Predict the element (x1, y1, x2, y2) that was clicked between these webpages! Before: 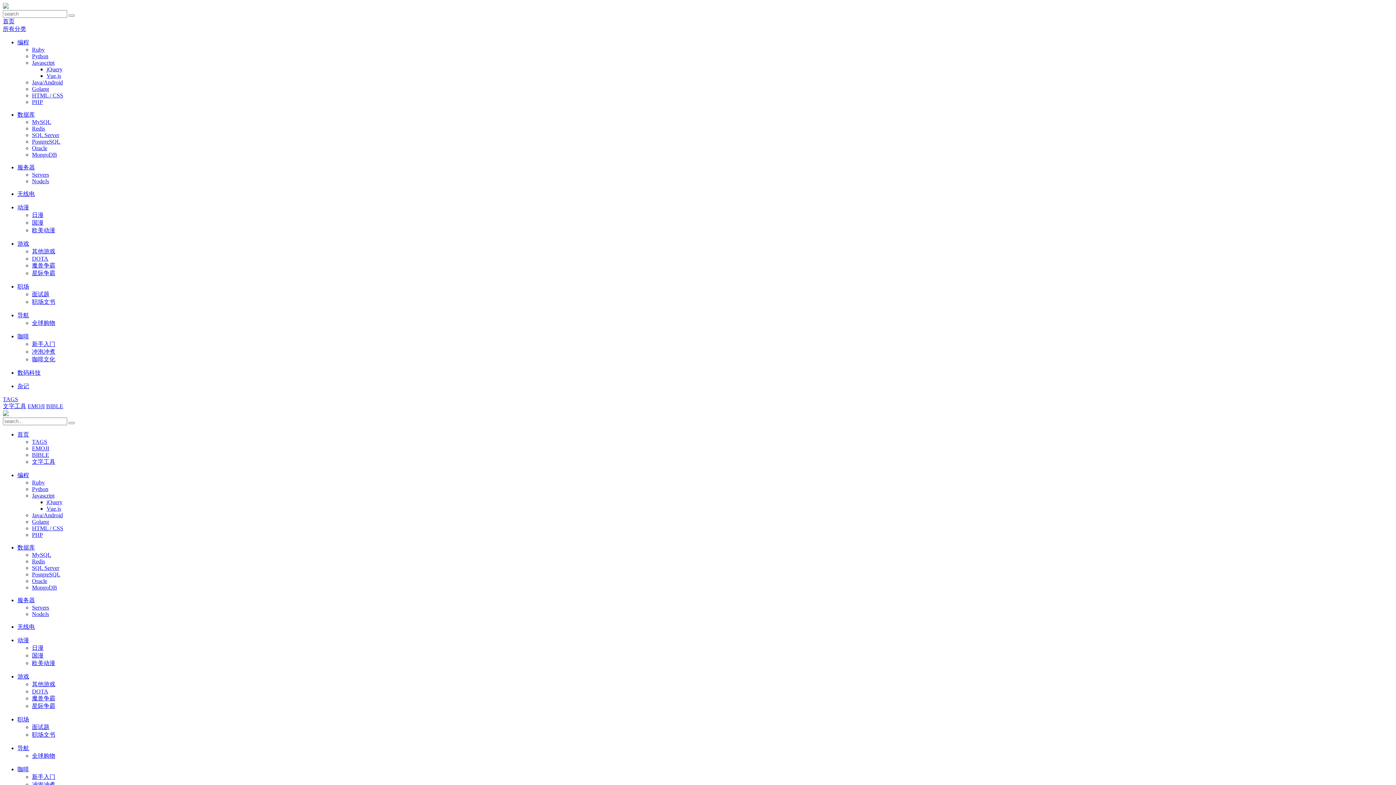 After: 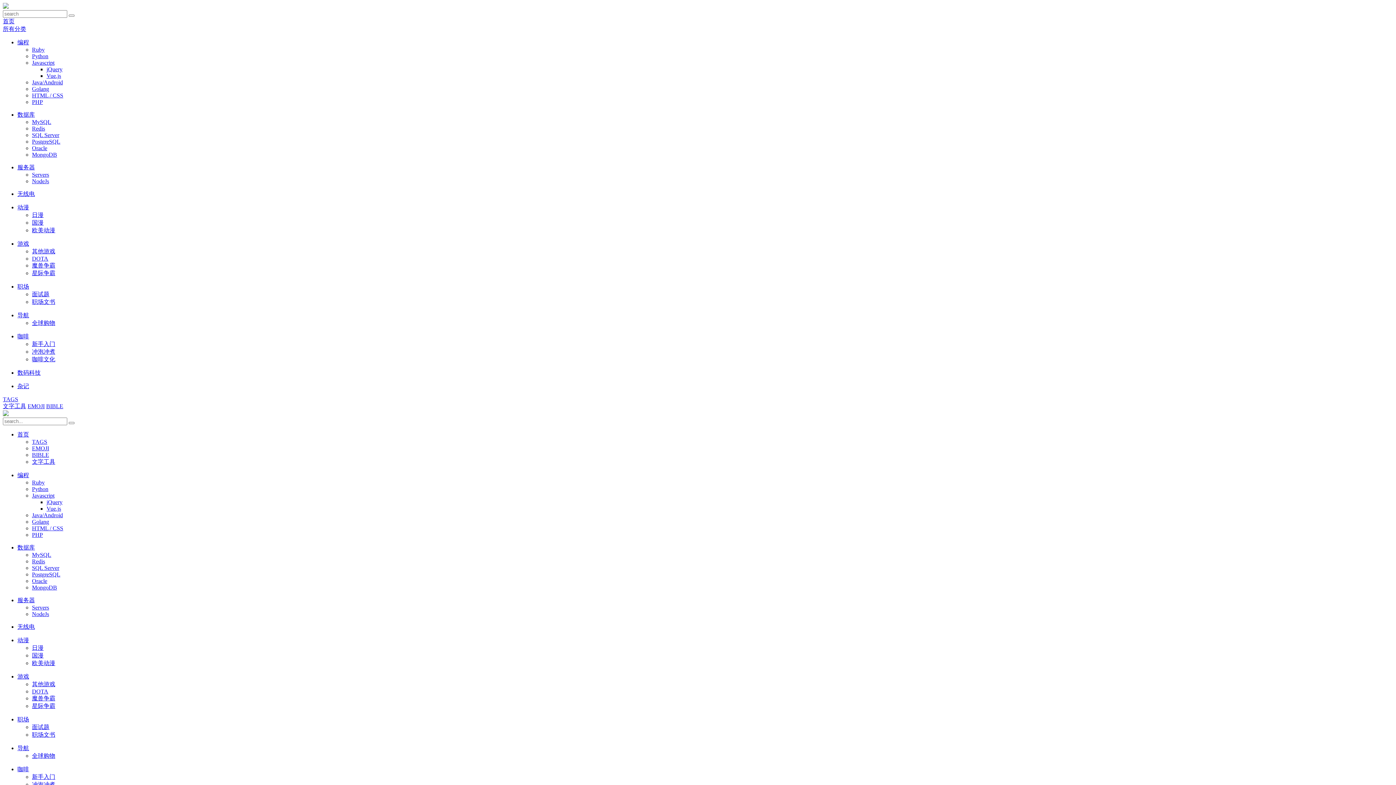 Action: bbox: (2, 411, 8, 417)